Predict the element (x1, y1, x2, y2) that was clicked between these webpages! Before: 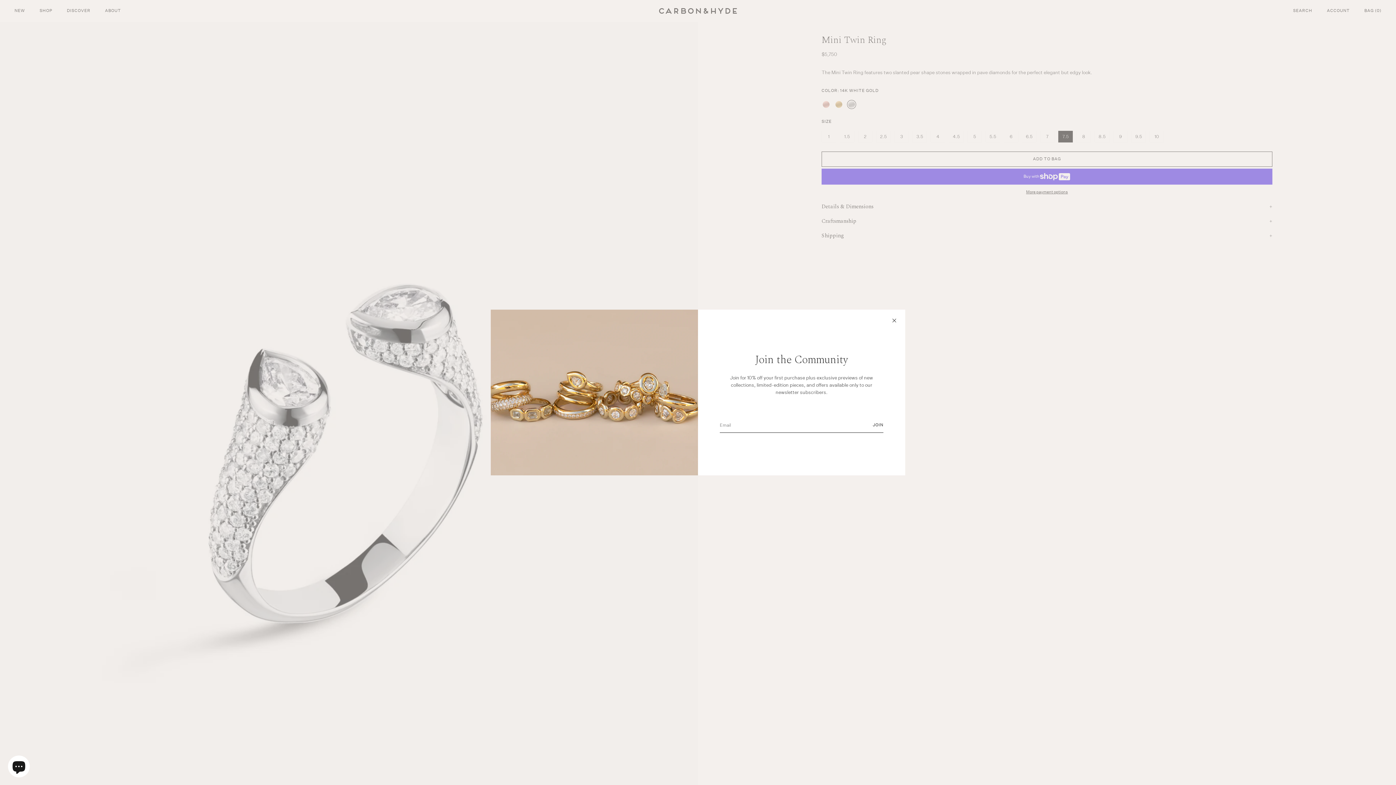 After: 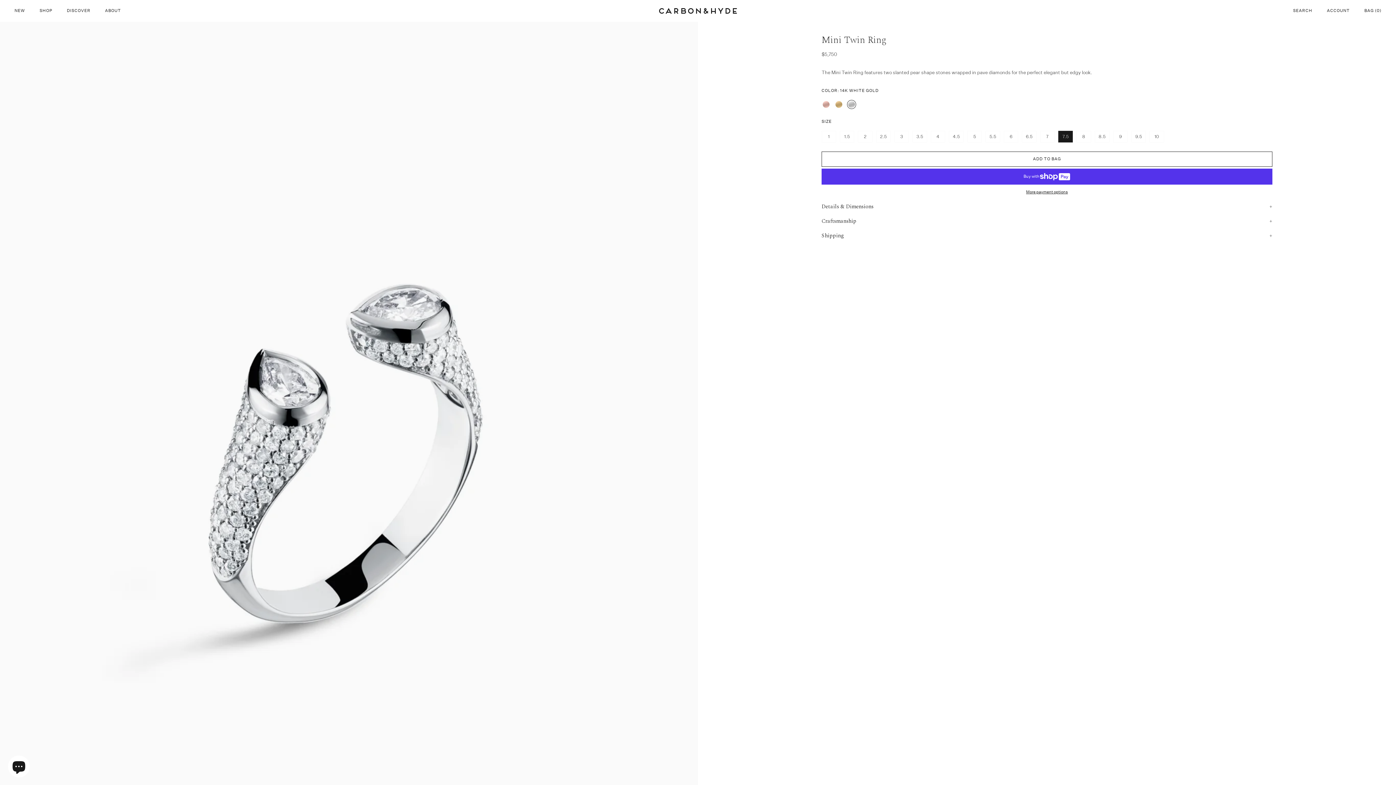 Action: bbox: (883, 309, 905, 331)